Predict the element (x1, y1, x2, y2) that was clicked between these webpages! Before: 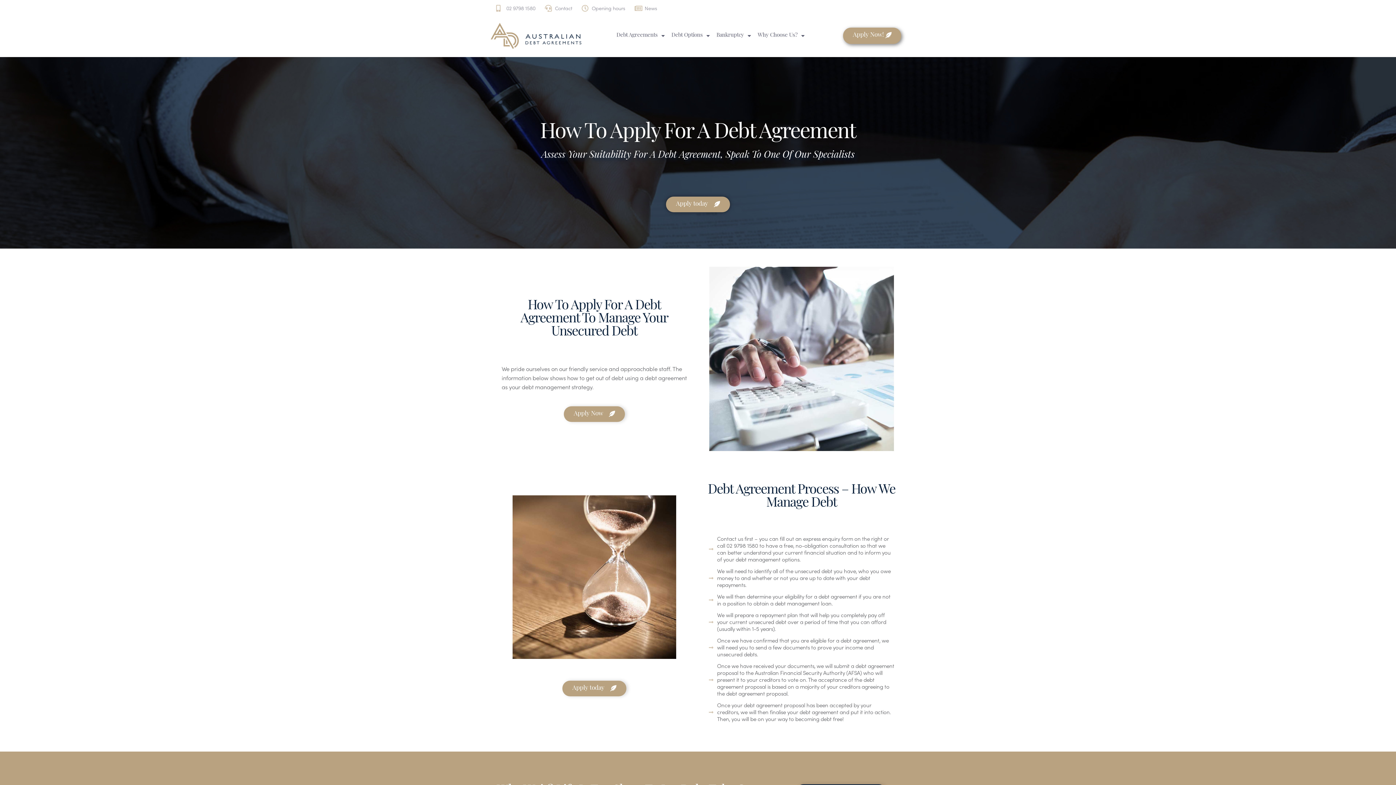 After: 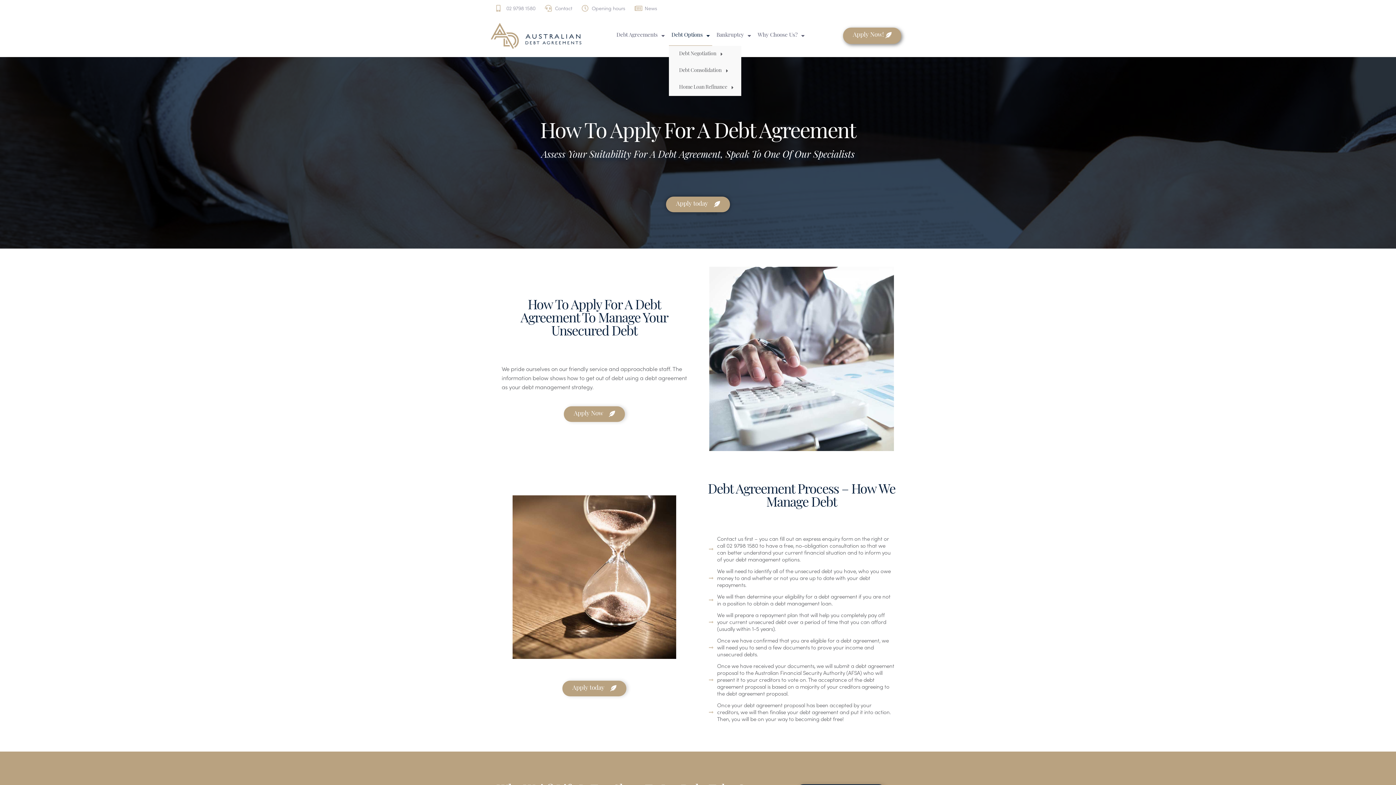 Action: bbox: (669, 25, 712, 45) label: Debt Options